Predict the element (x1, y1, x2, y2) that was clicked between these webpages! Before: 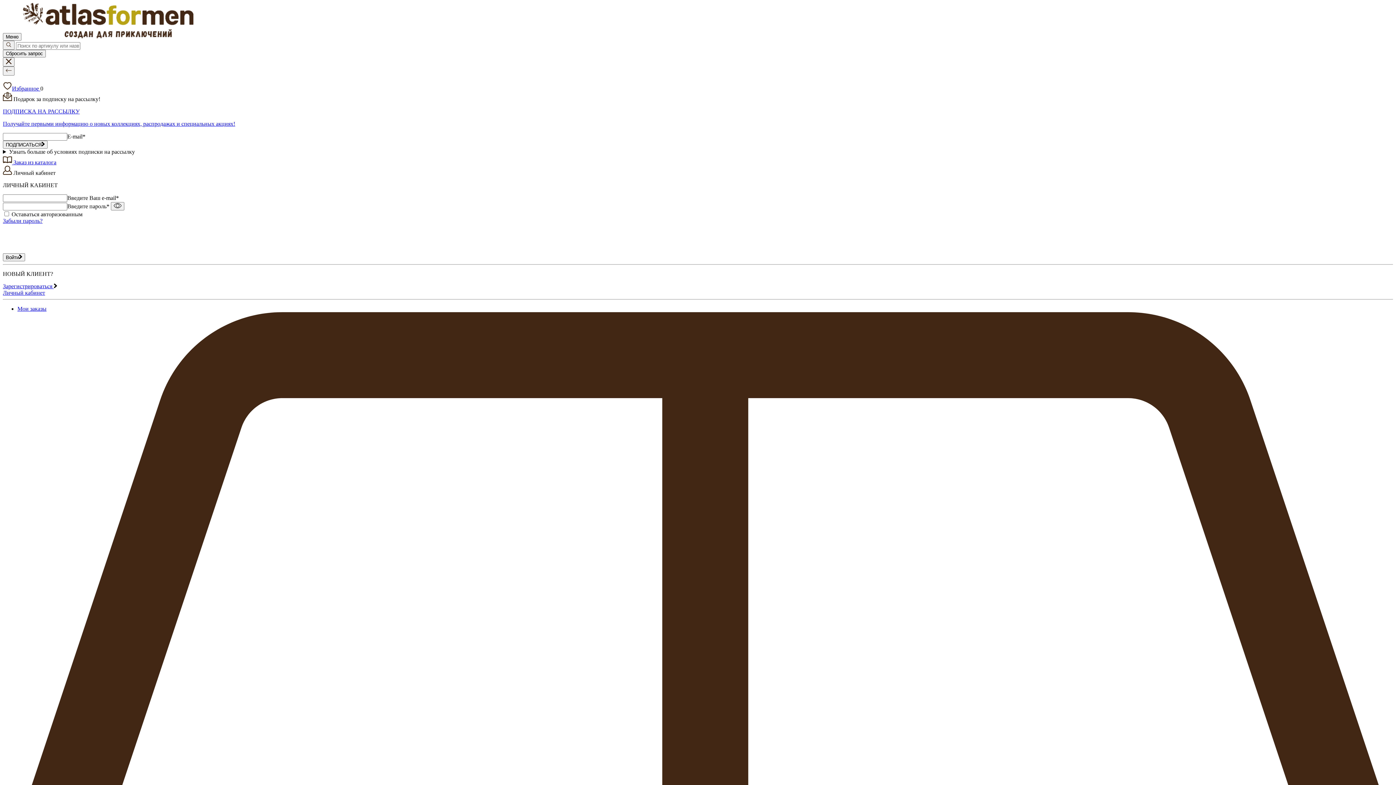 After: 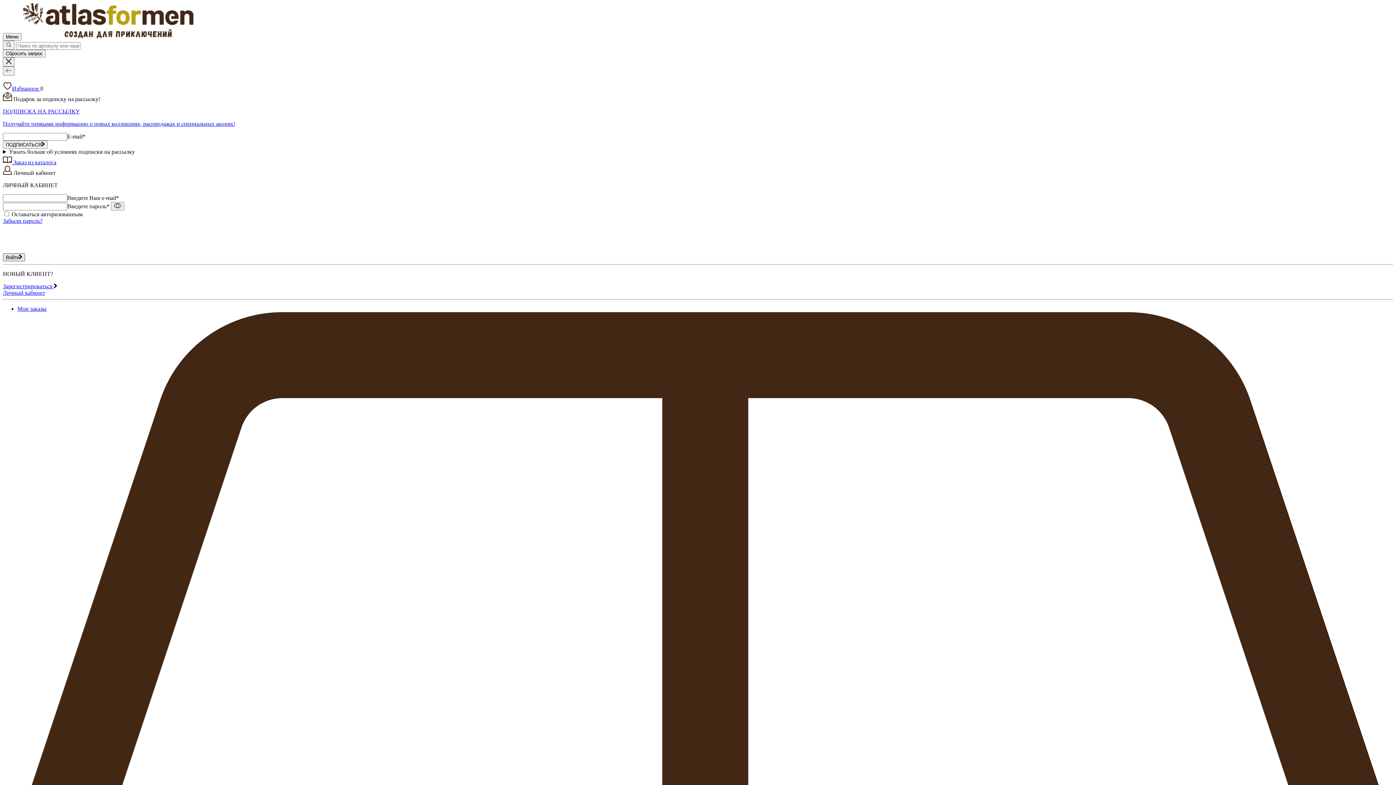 Action: bbox: (2, 253, 25, 261) label: Войти